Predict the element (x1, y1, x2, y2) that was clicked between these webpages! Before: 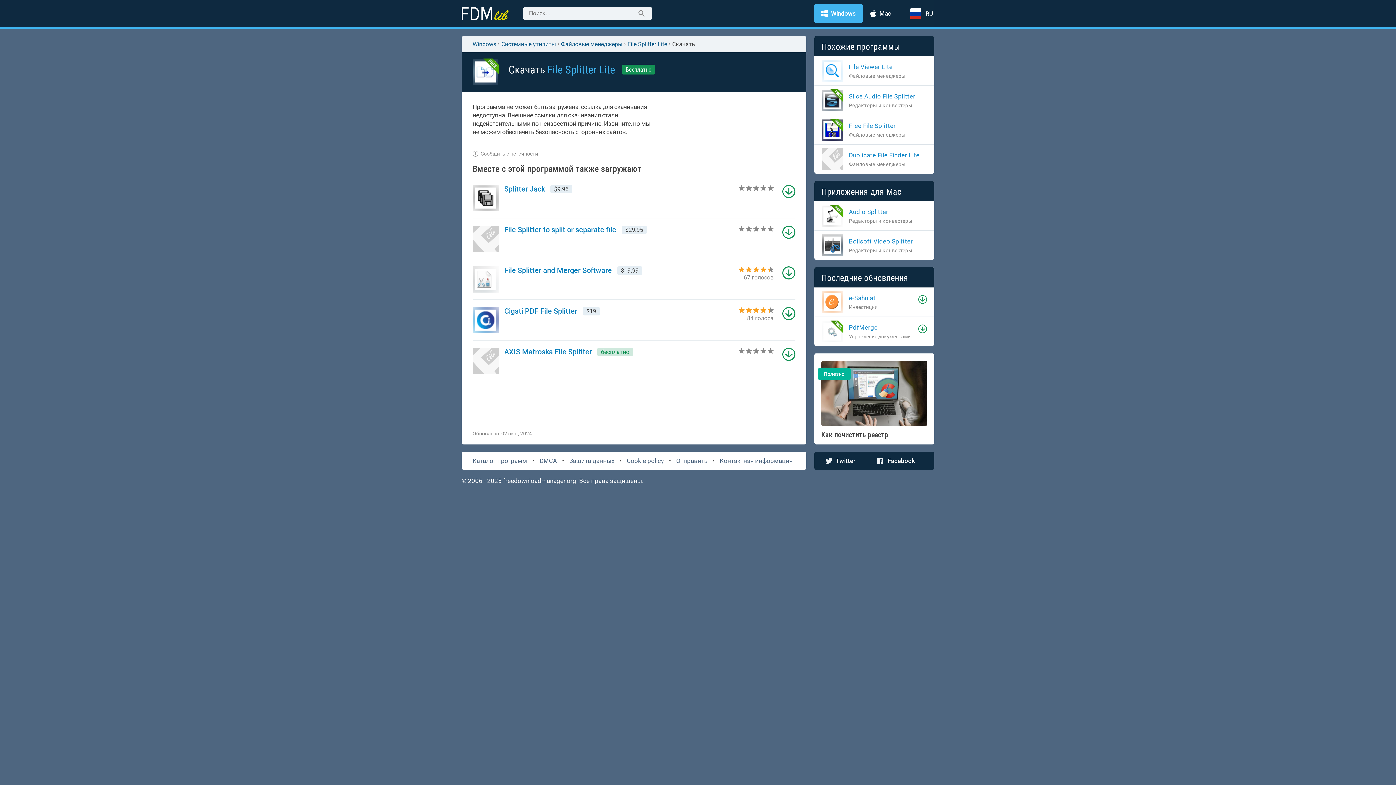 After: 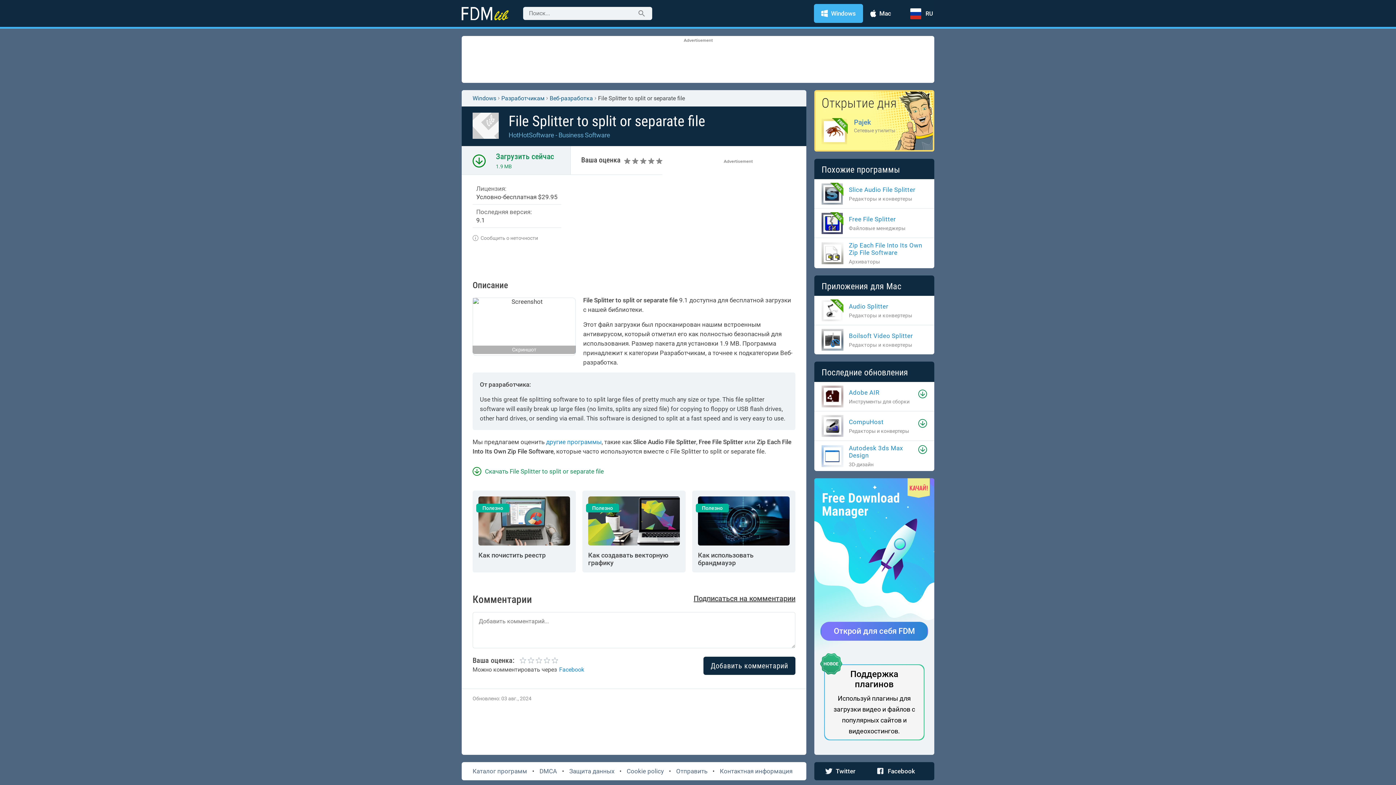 Action: bbox: (472, 225, 731, 237) label: File Splitter to split or separate file
$29.95